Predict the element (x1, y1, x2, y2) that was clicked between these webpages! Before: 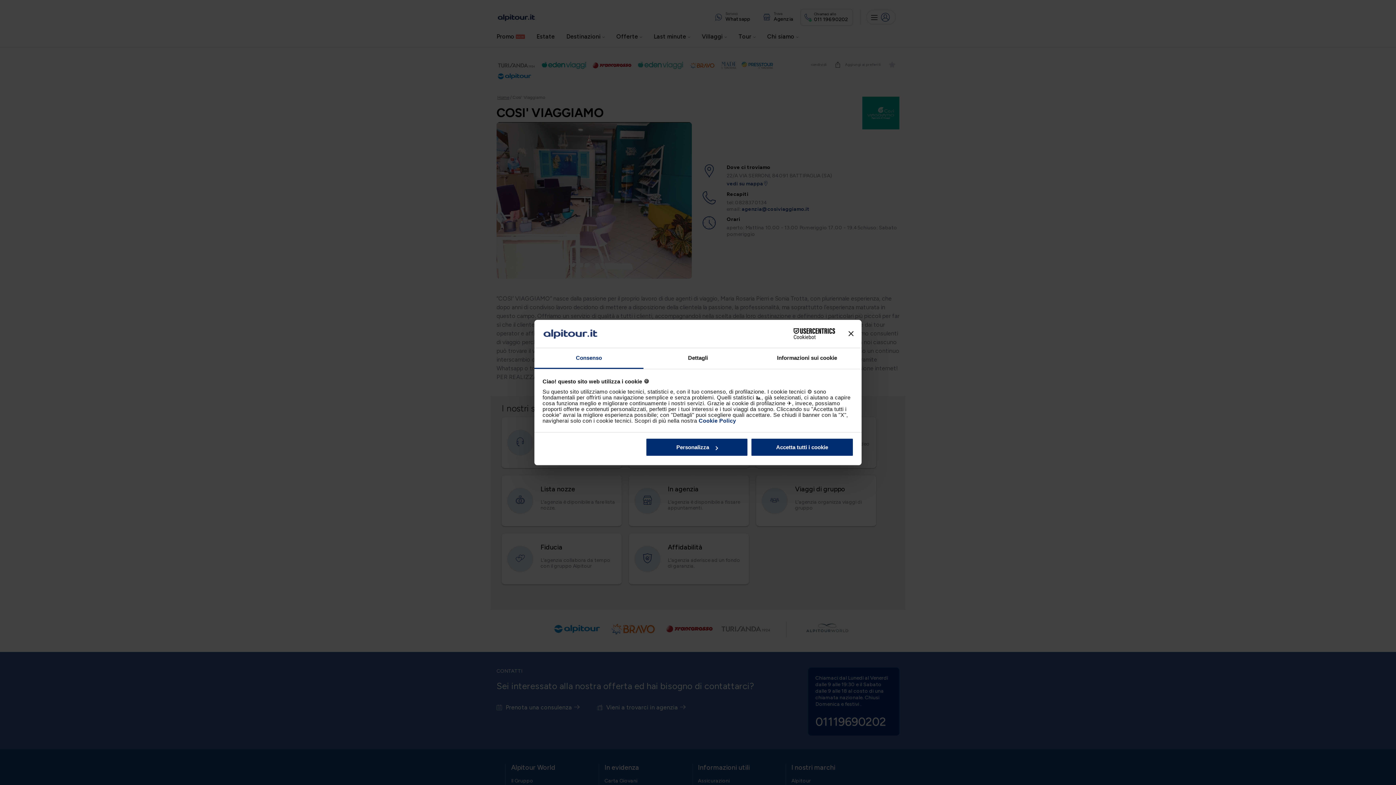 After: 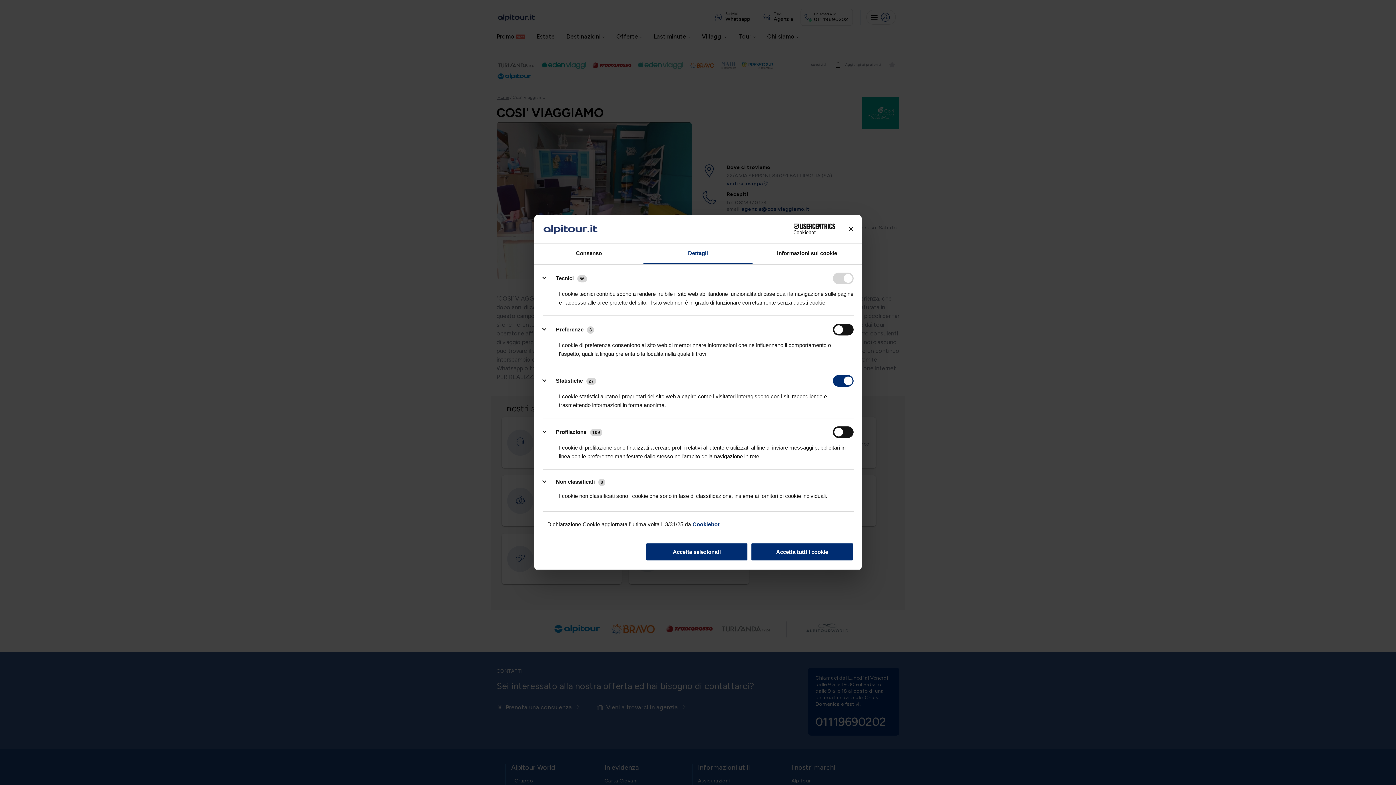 Action: label: Personalizza bbox: (645, 438, 748, 456)